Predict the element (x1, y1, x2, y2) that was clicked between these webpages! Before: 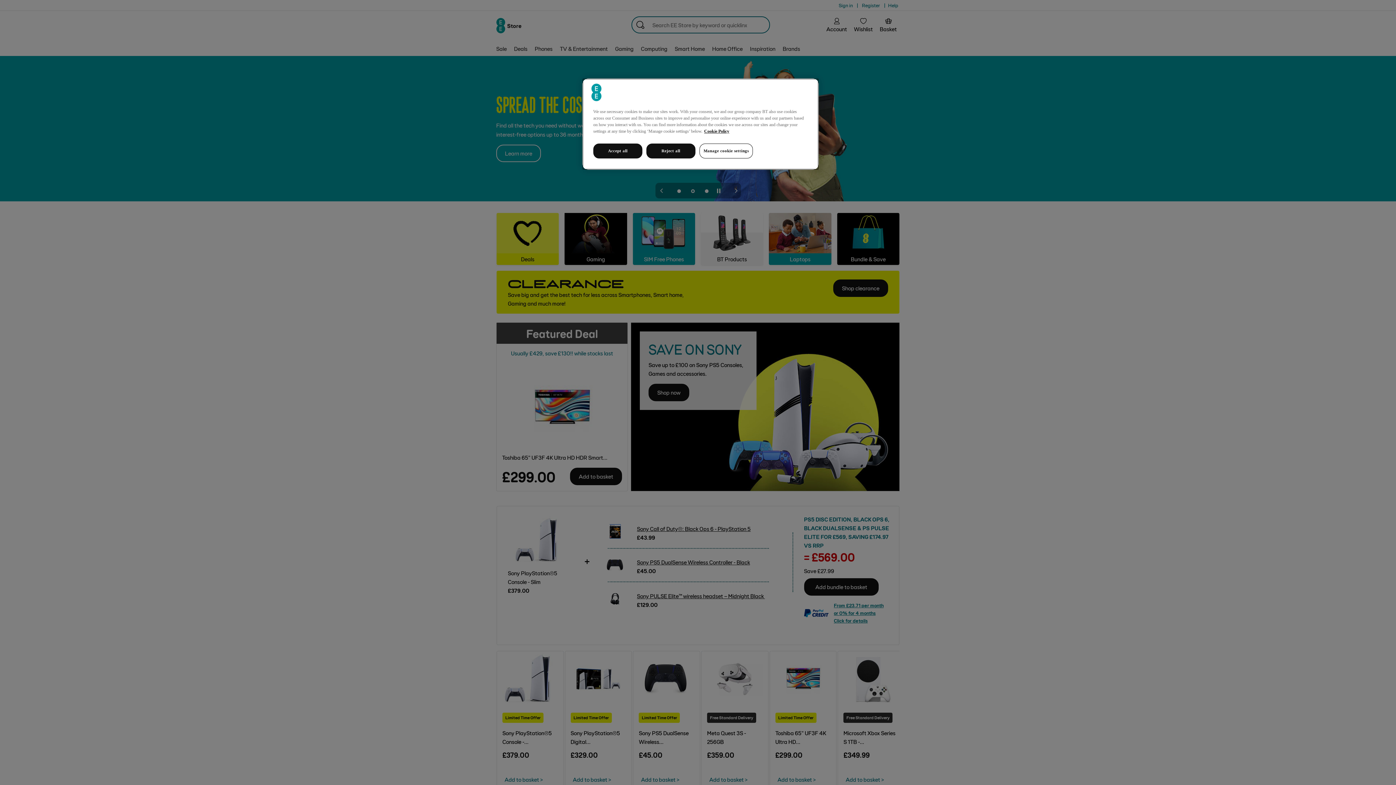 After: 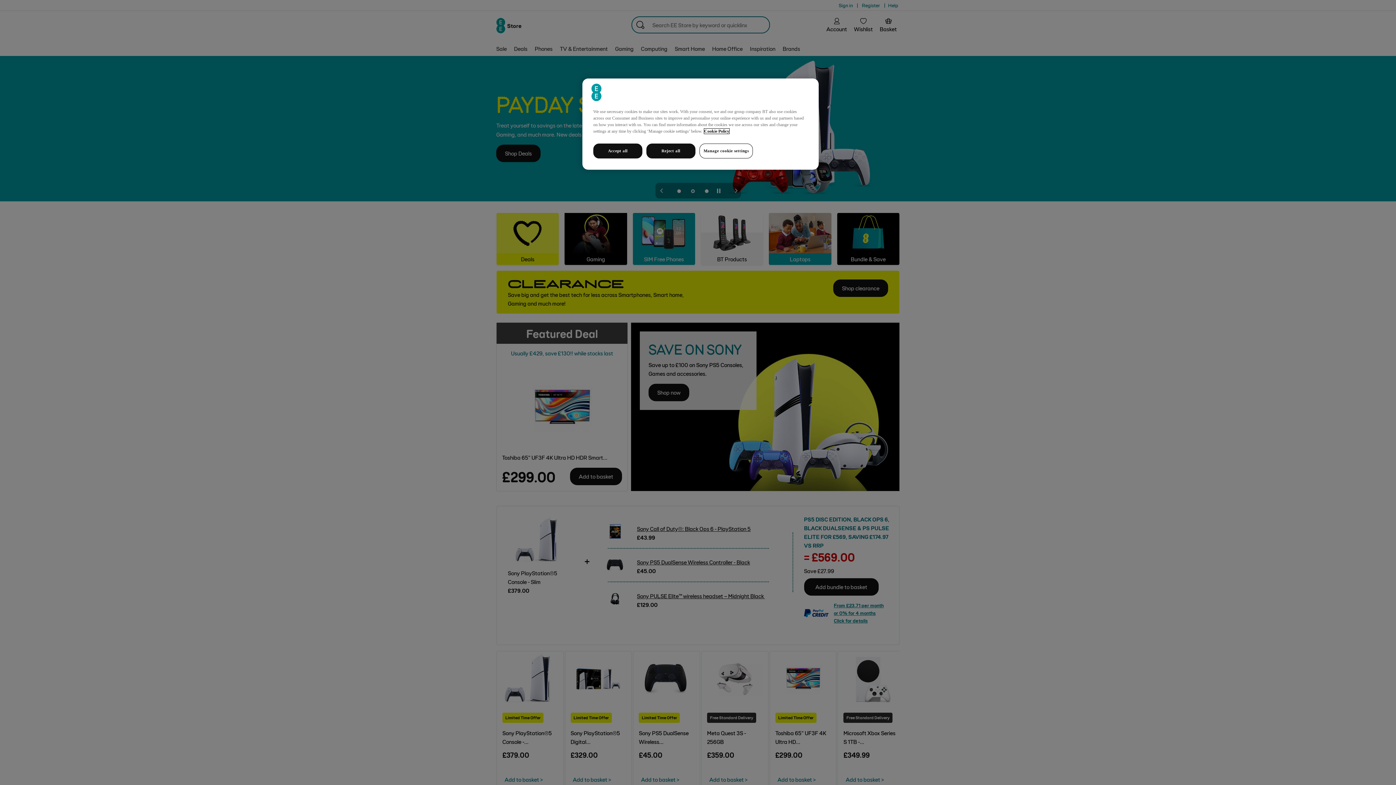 Action: bbox: (704, 128, 729, 133) label: More information about your privacy, opens in a new tab